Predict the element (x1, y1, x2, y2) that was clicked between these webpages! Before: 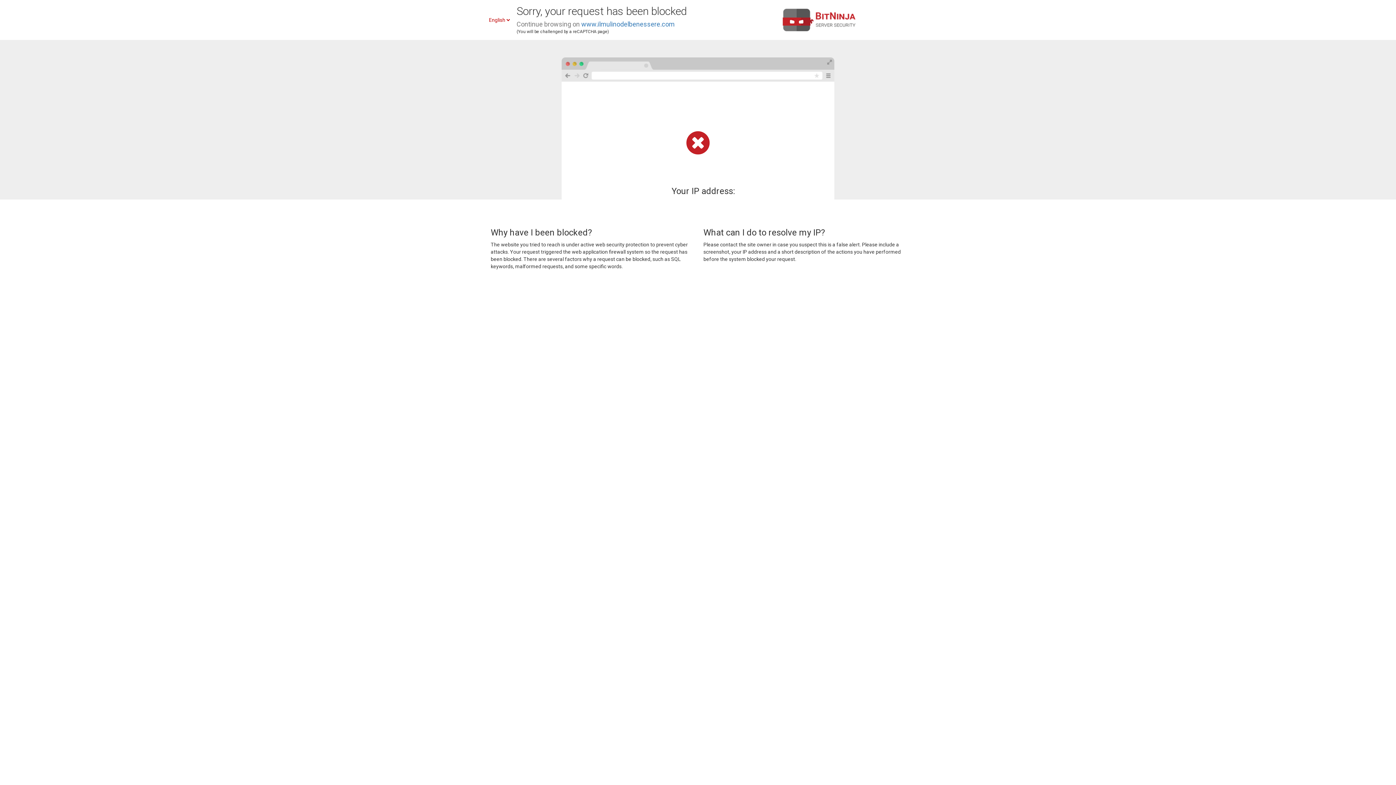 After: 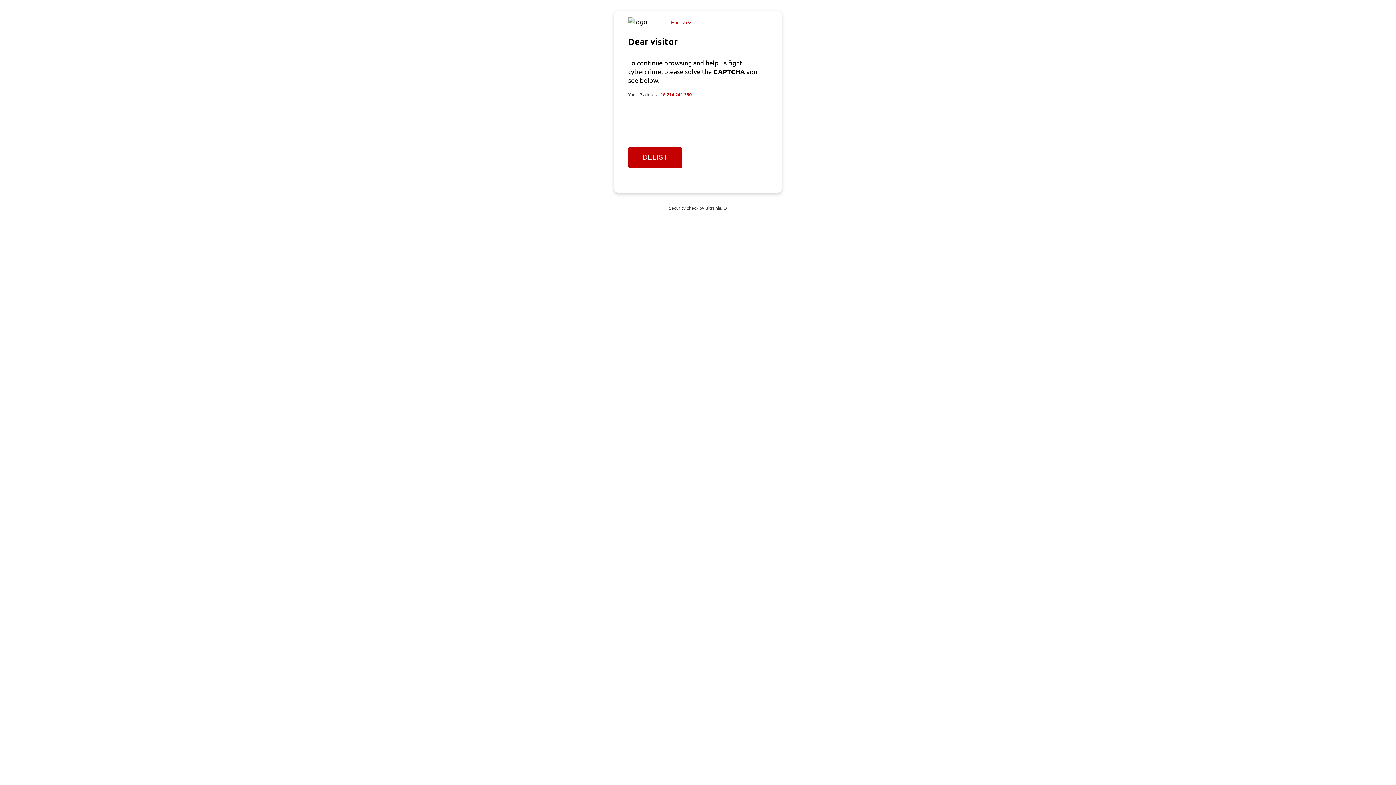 Action: label: www.ilmulinodelbenessere.com bbox: (581, 20, 674, 28)